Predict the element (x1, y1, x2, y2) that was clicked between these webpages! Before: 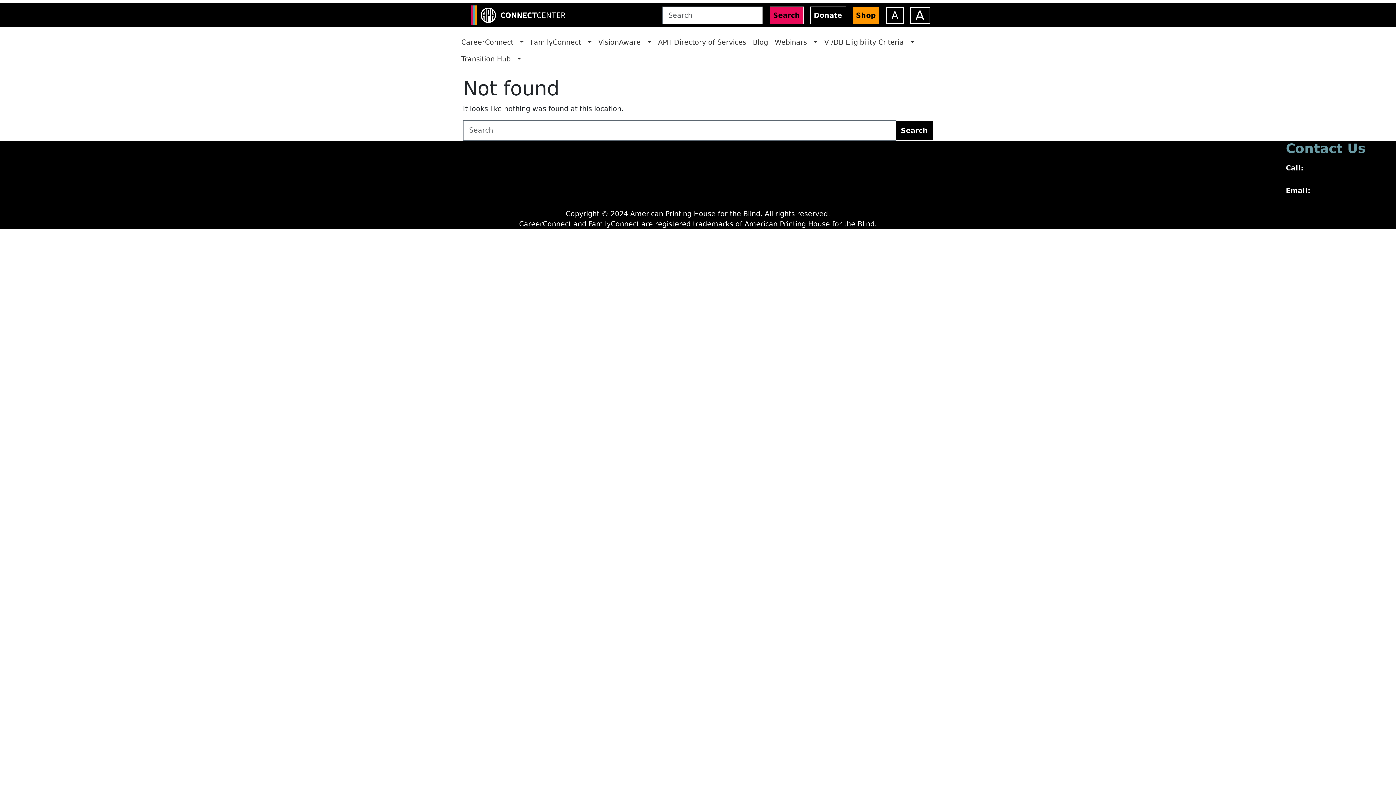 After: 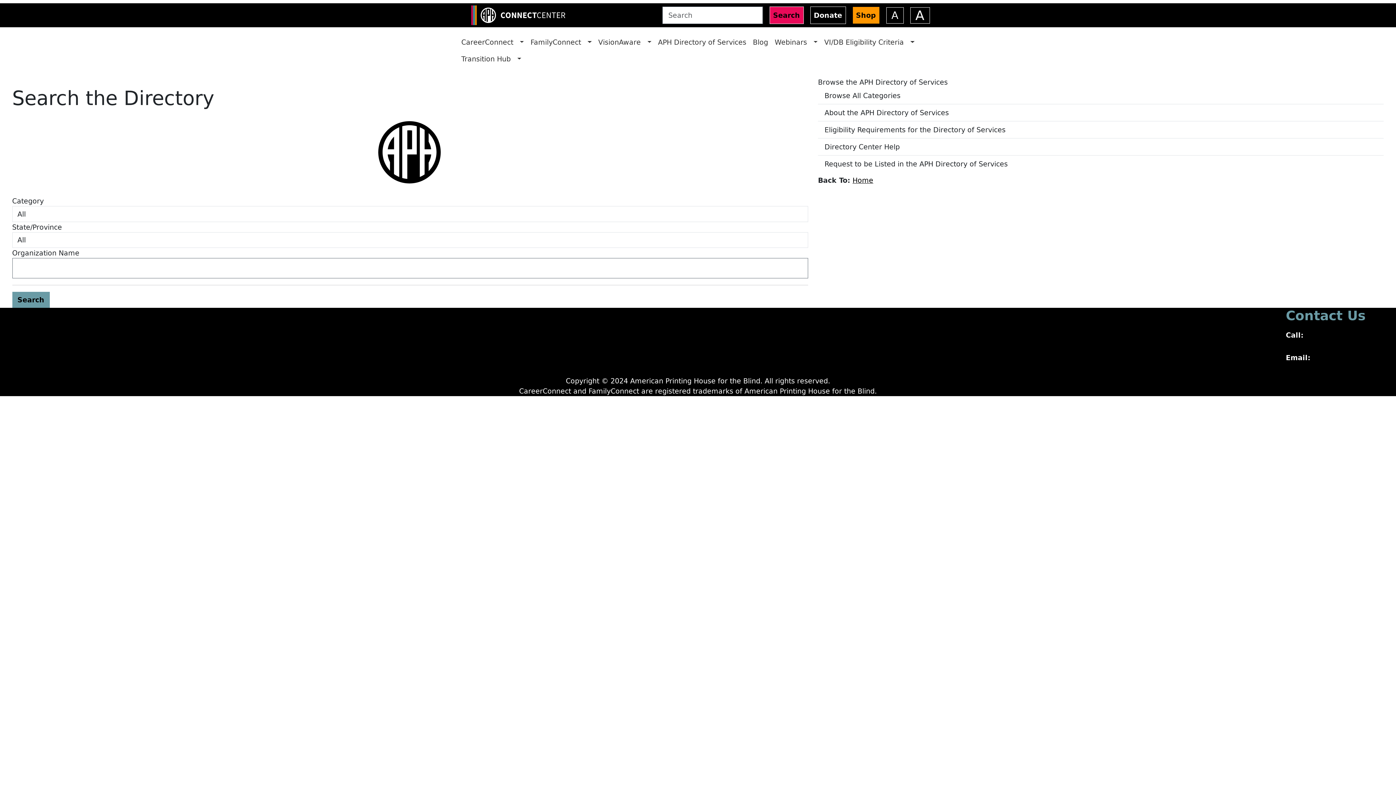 Action: label: APH Directory of Services bbox: (654, 33, 749, 50)